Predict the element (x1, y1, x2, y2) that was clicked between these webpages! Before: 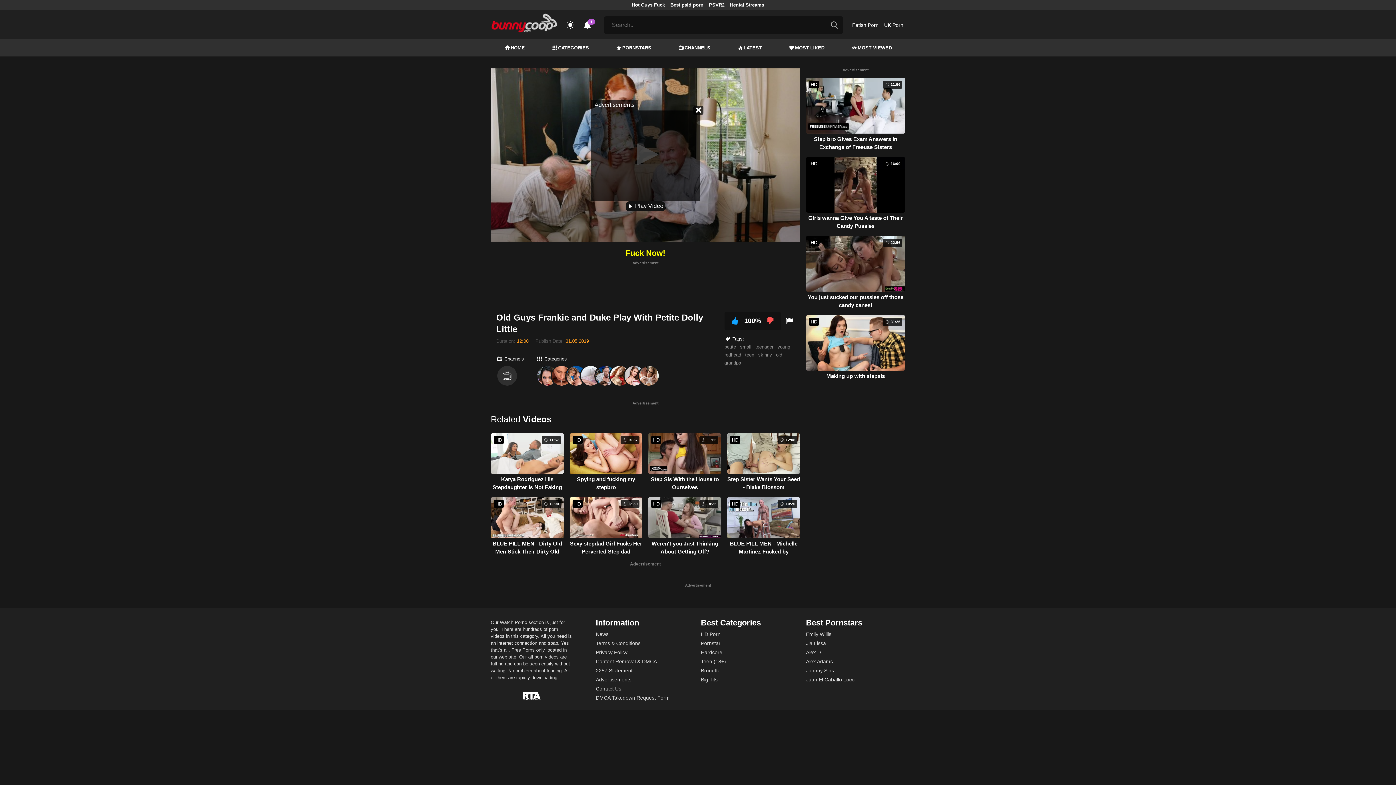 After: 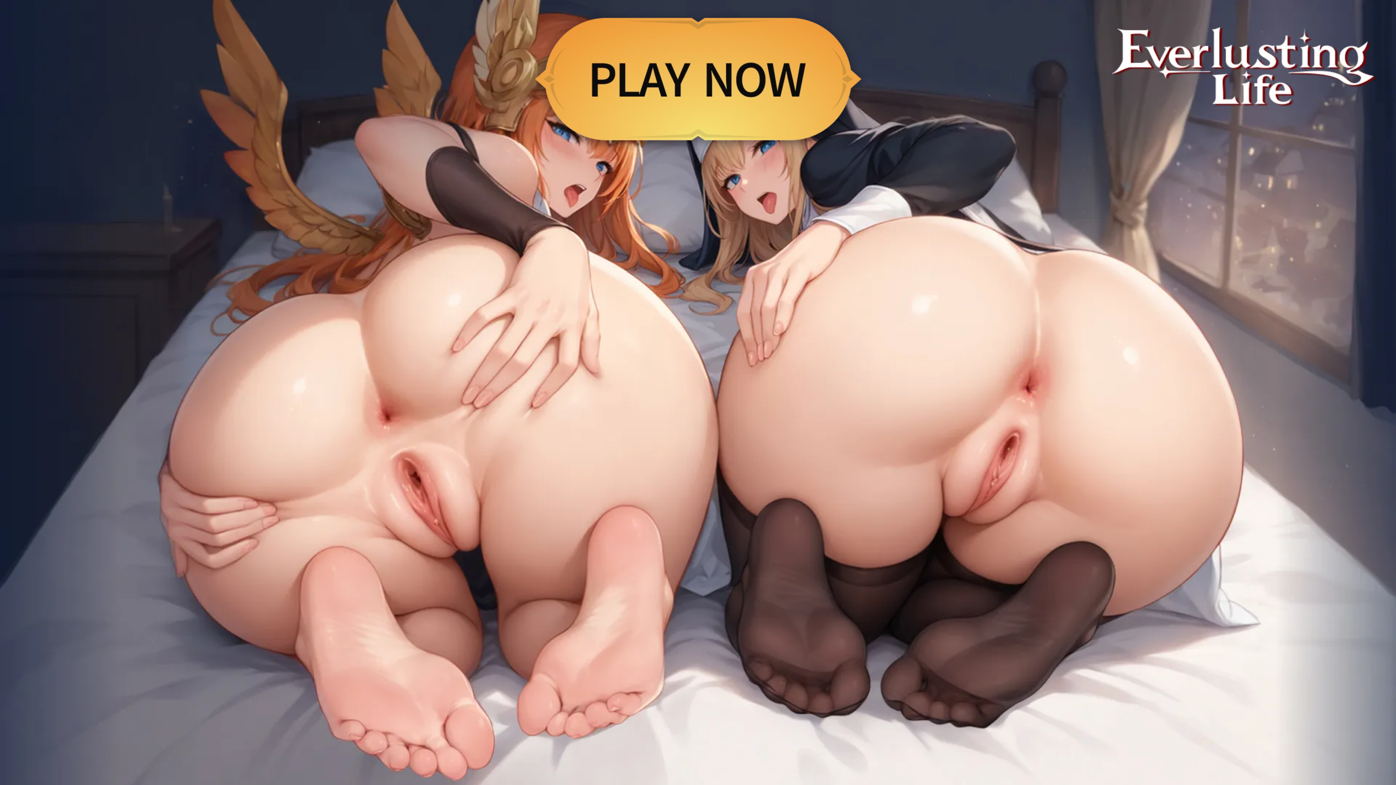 Action: label: News bbox: (596, 630, 695, 639)